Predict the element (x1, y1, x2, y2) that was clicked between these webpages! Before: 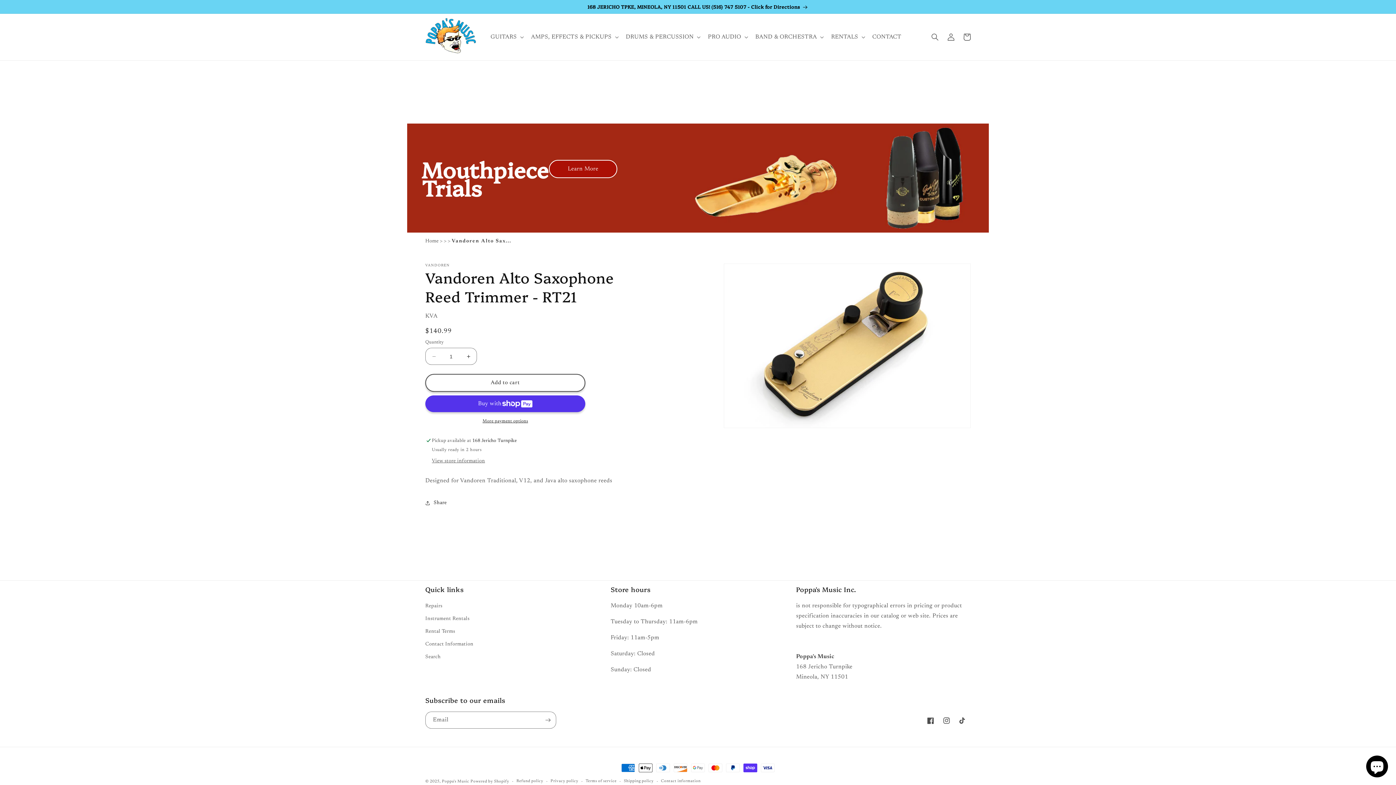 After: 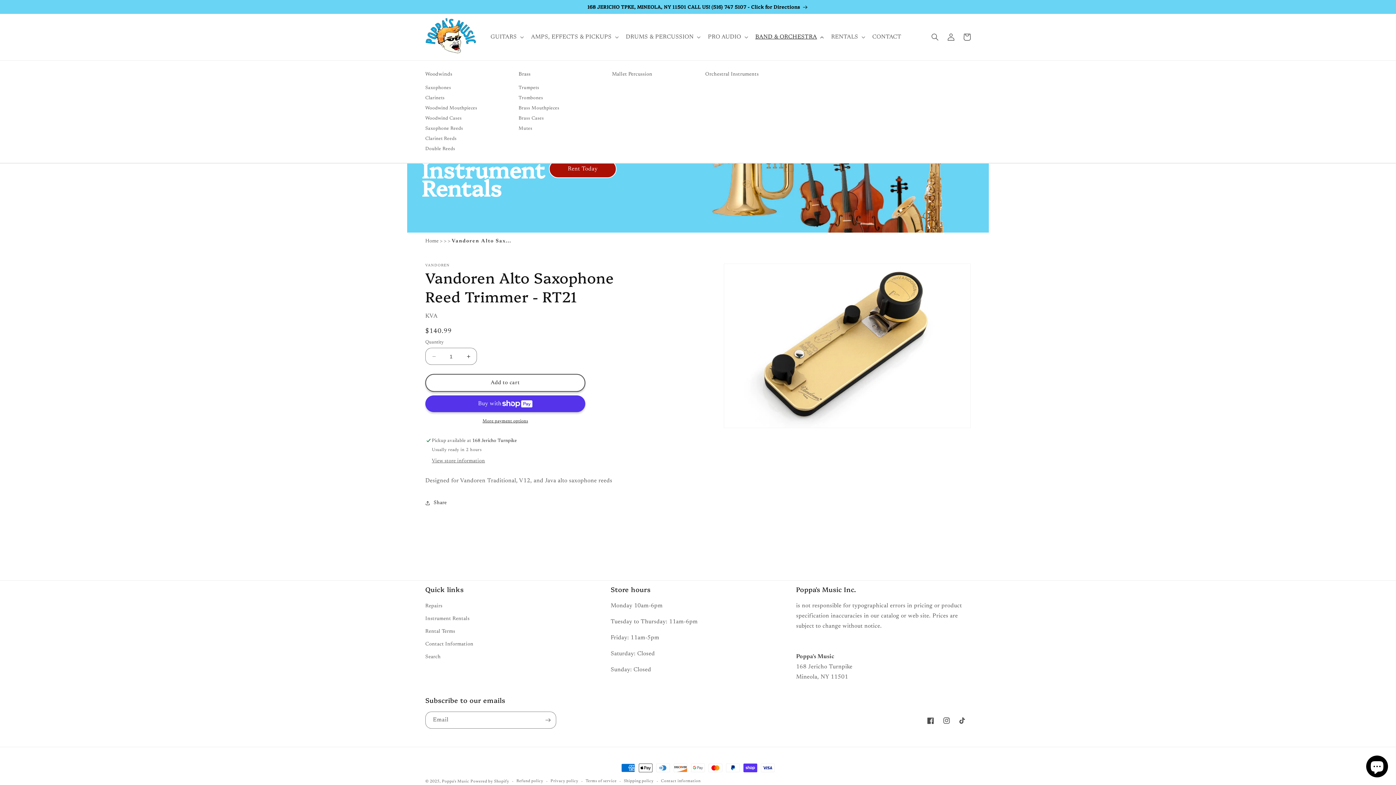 Action: bbox: (751, 29, 827, 45) label: BAND & ORCHESTRA